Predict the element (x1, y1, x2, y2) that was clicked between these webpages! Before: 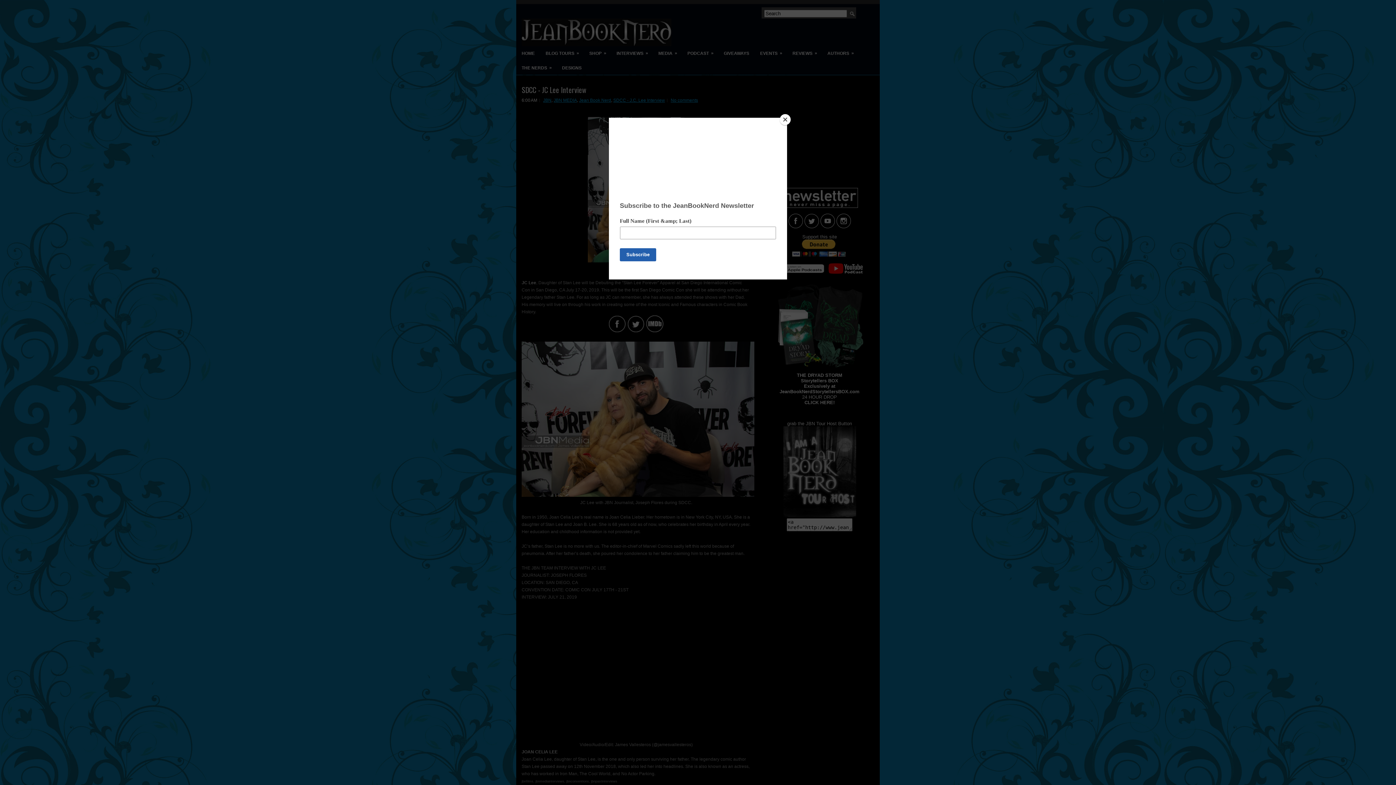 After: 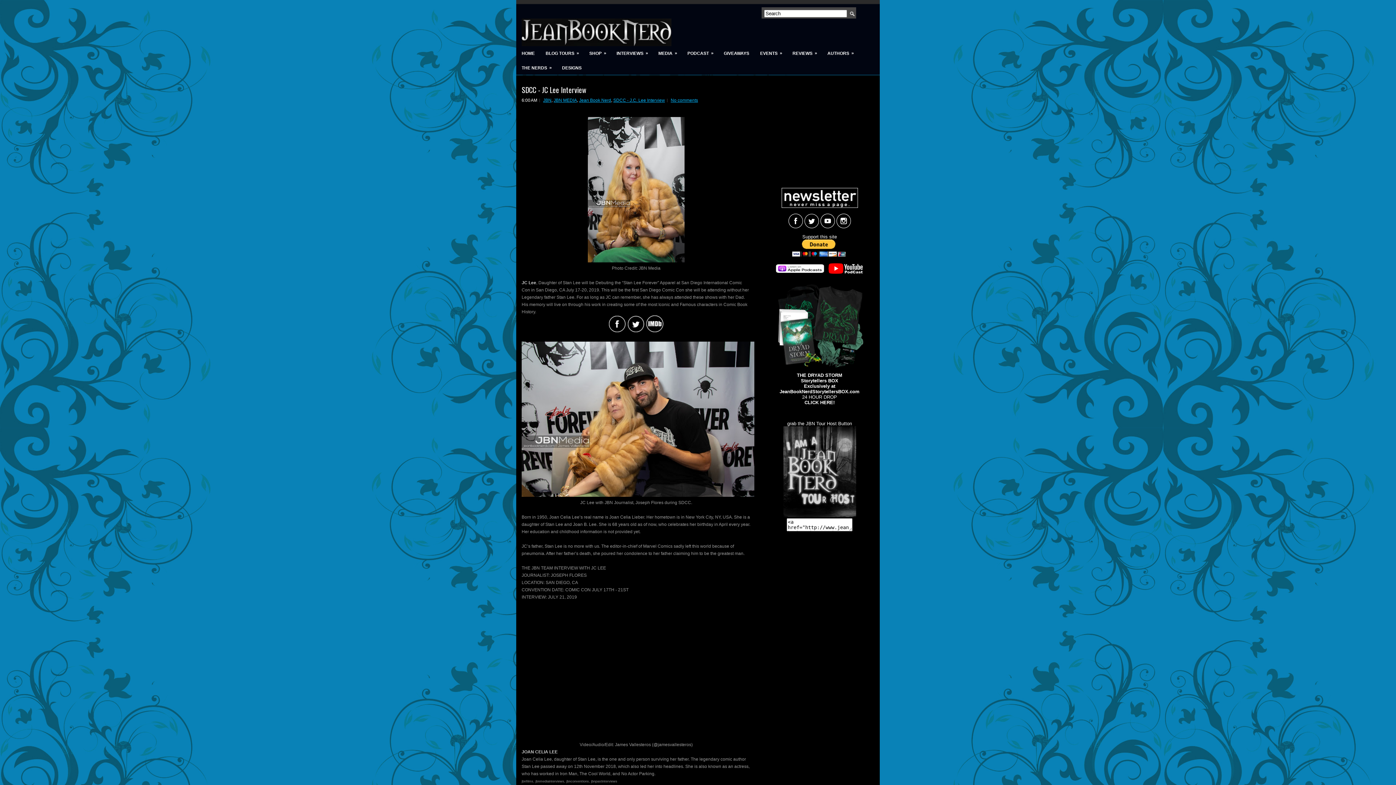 Action: bbox: (780, 114, 790, 125) label: Close